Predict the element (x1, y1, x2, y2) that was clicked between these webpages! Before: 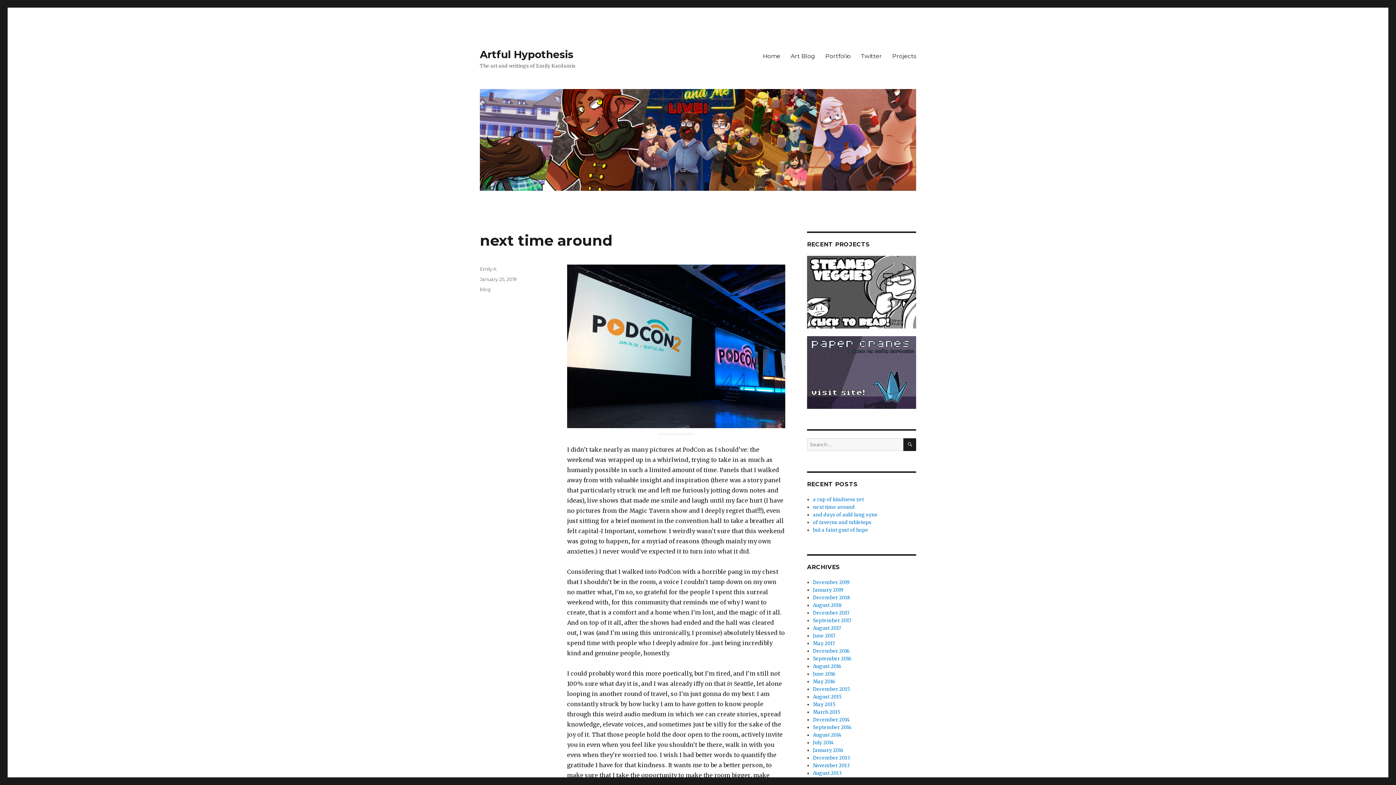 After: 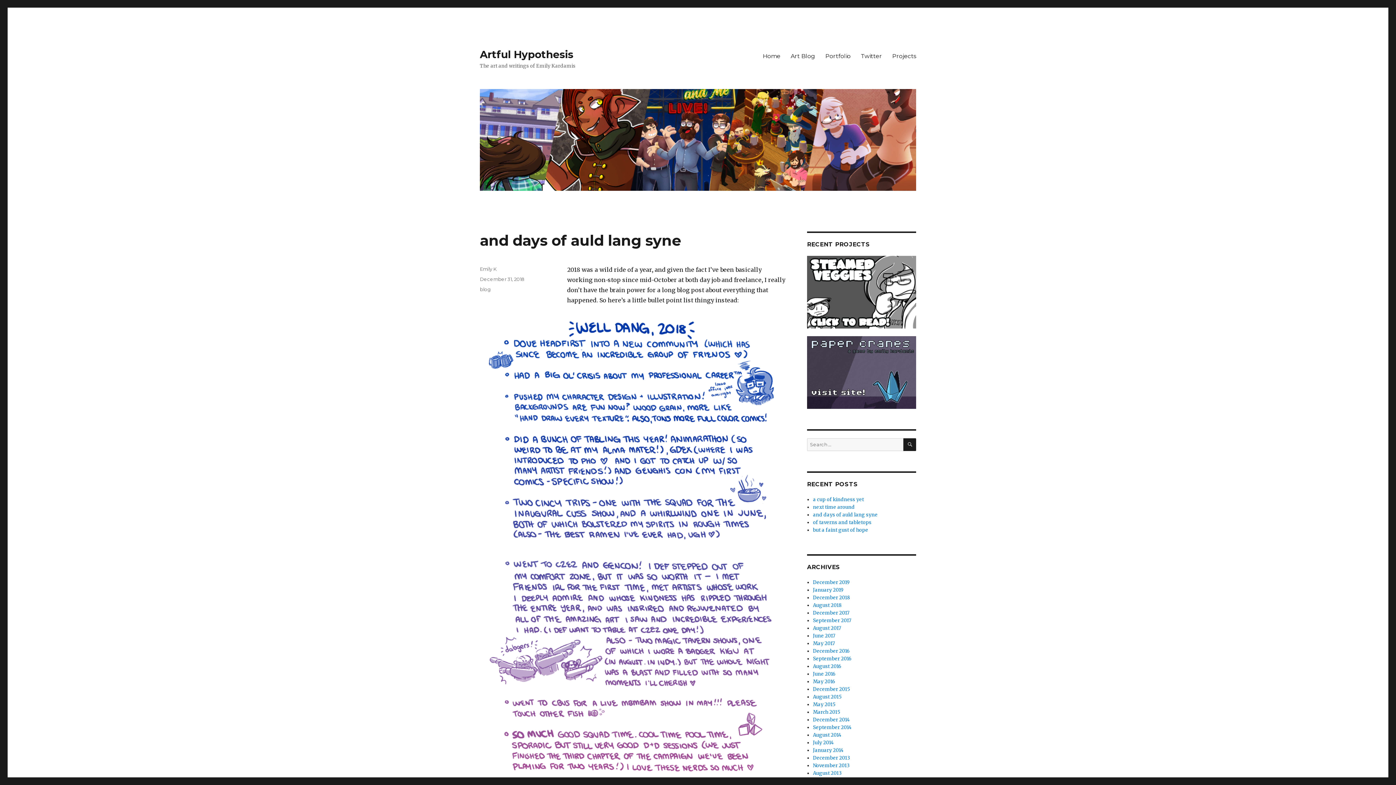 Action: label: and days of auld lang syne bbox: (813, 512, 877, 518)